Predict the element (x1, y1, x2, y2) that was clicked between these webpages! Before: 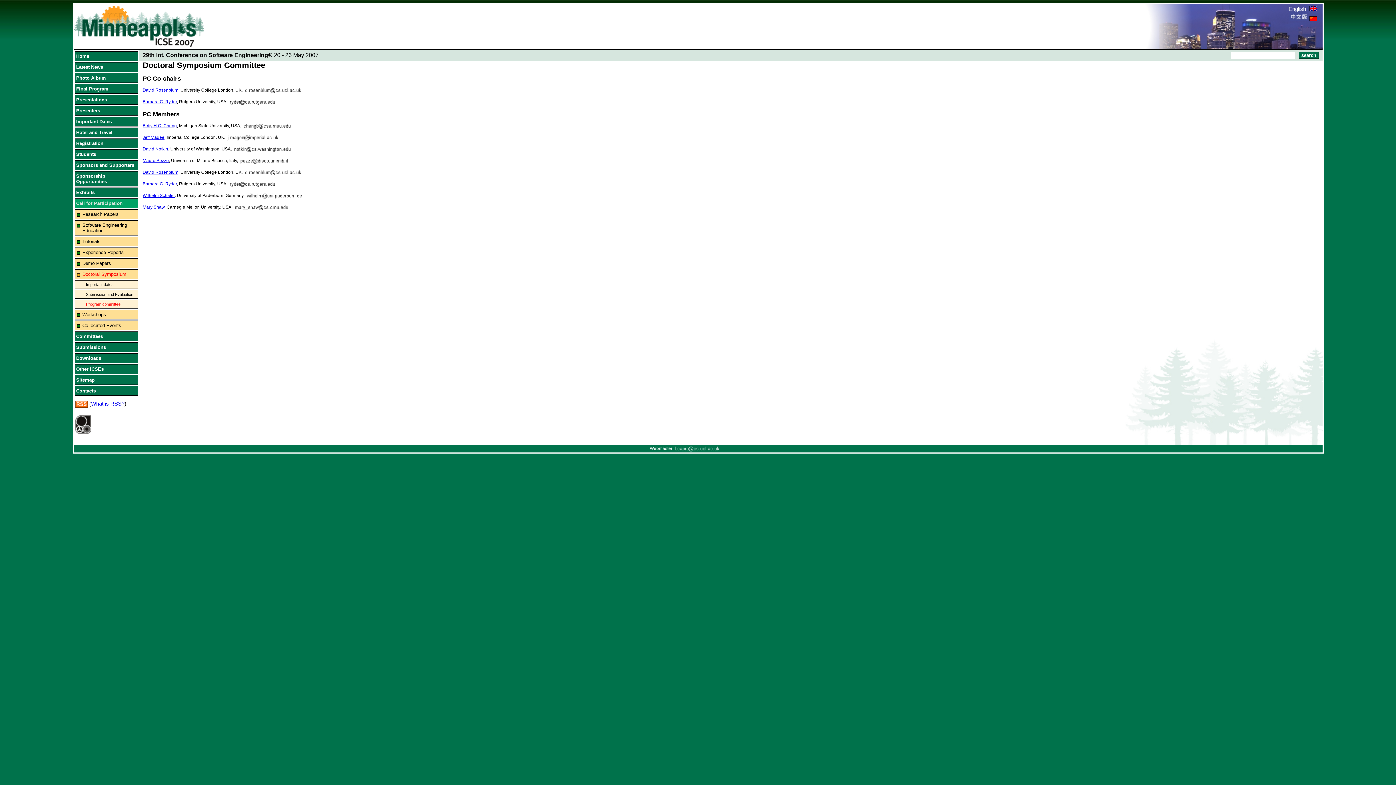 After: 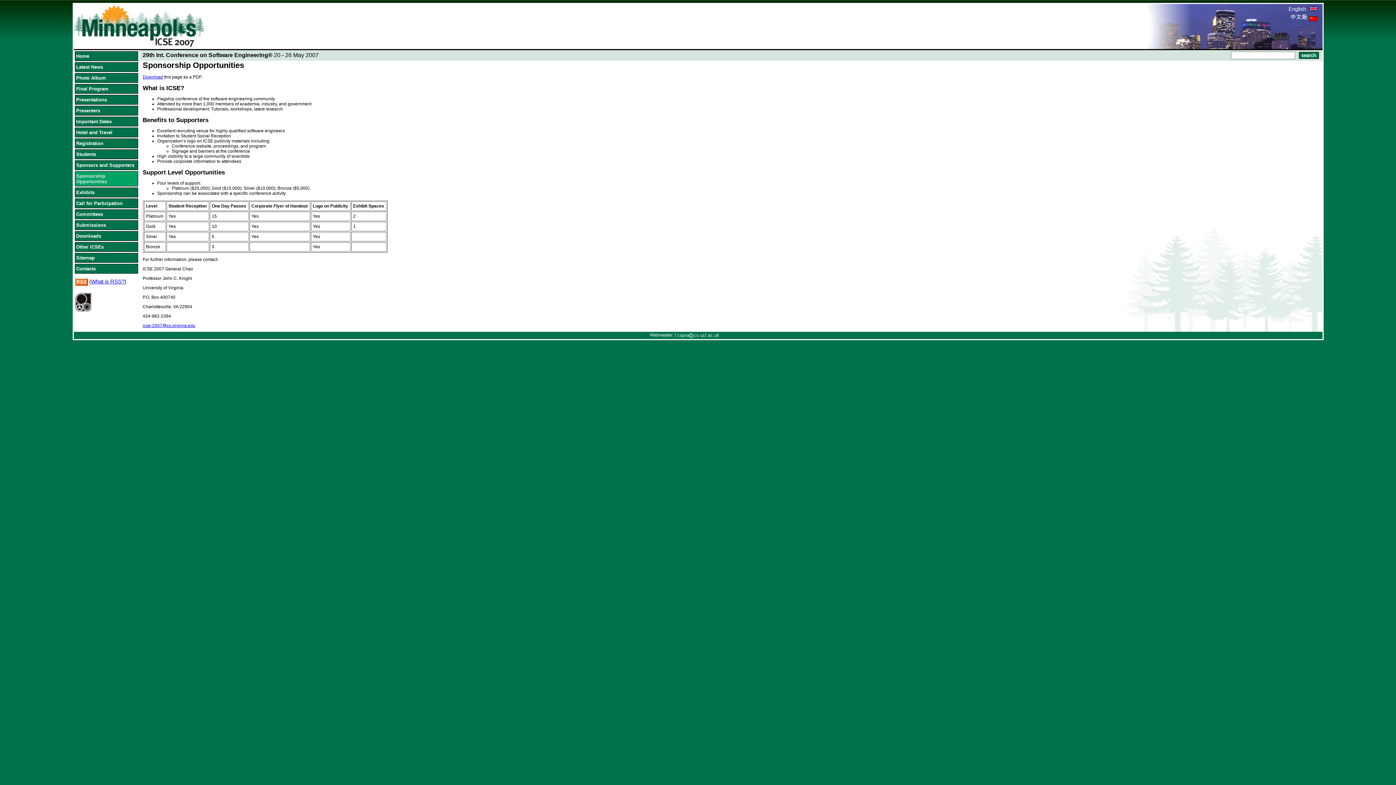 Action: label: Sponsorship Opportunities bbox: (75, 171, 137, 186)